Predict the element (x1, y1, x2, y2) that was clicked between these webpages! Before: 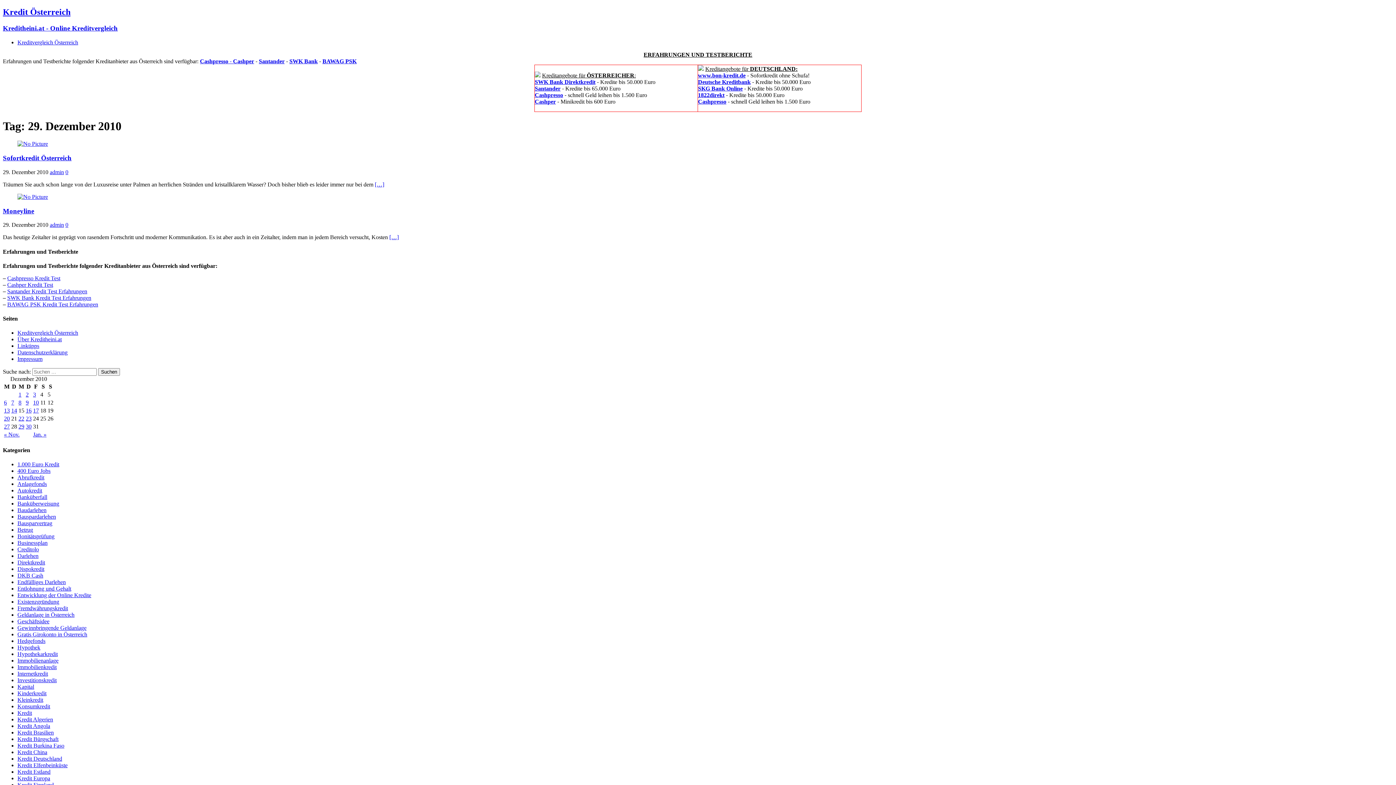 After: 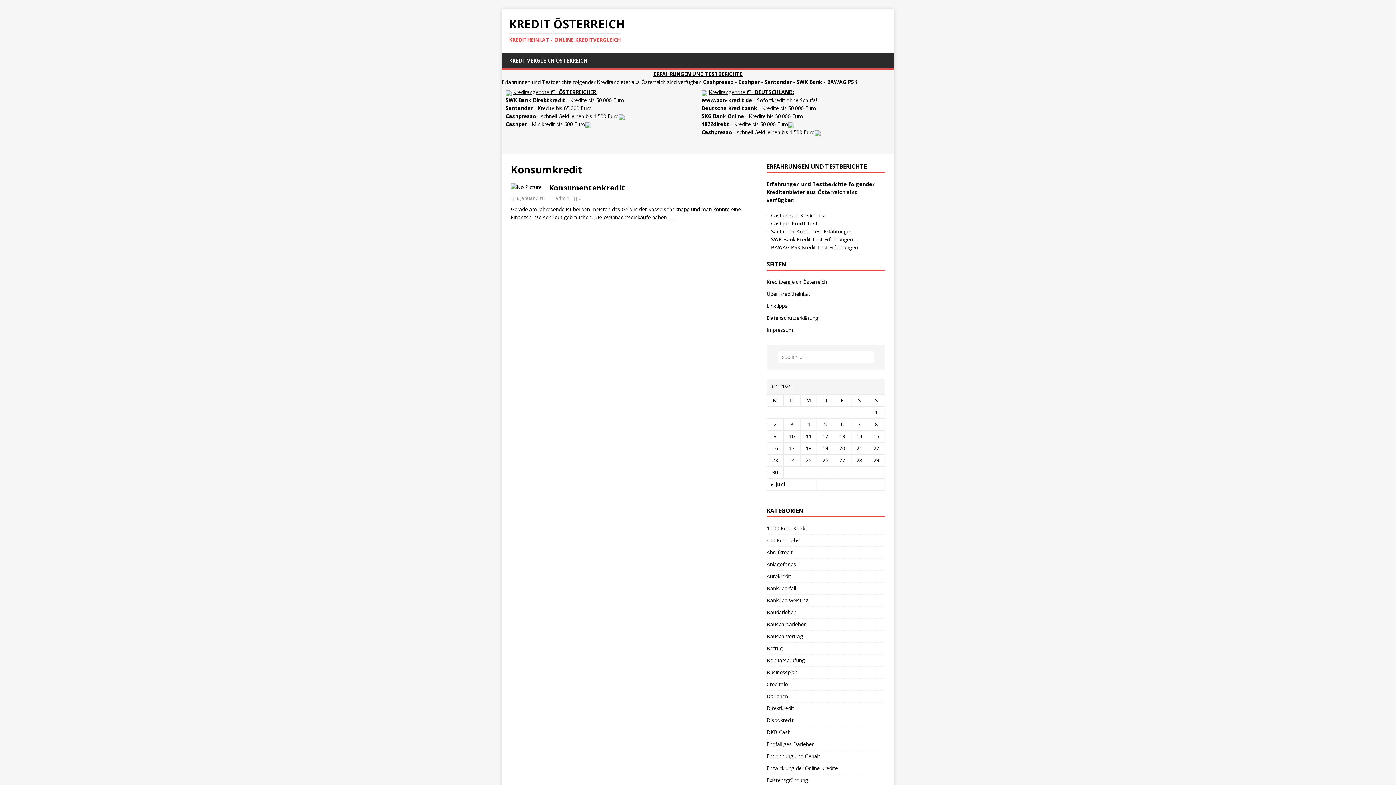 Action: label: Konsumkredit bbox: (17, 703, 50, 709)